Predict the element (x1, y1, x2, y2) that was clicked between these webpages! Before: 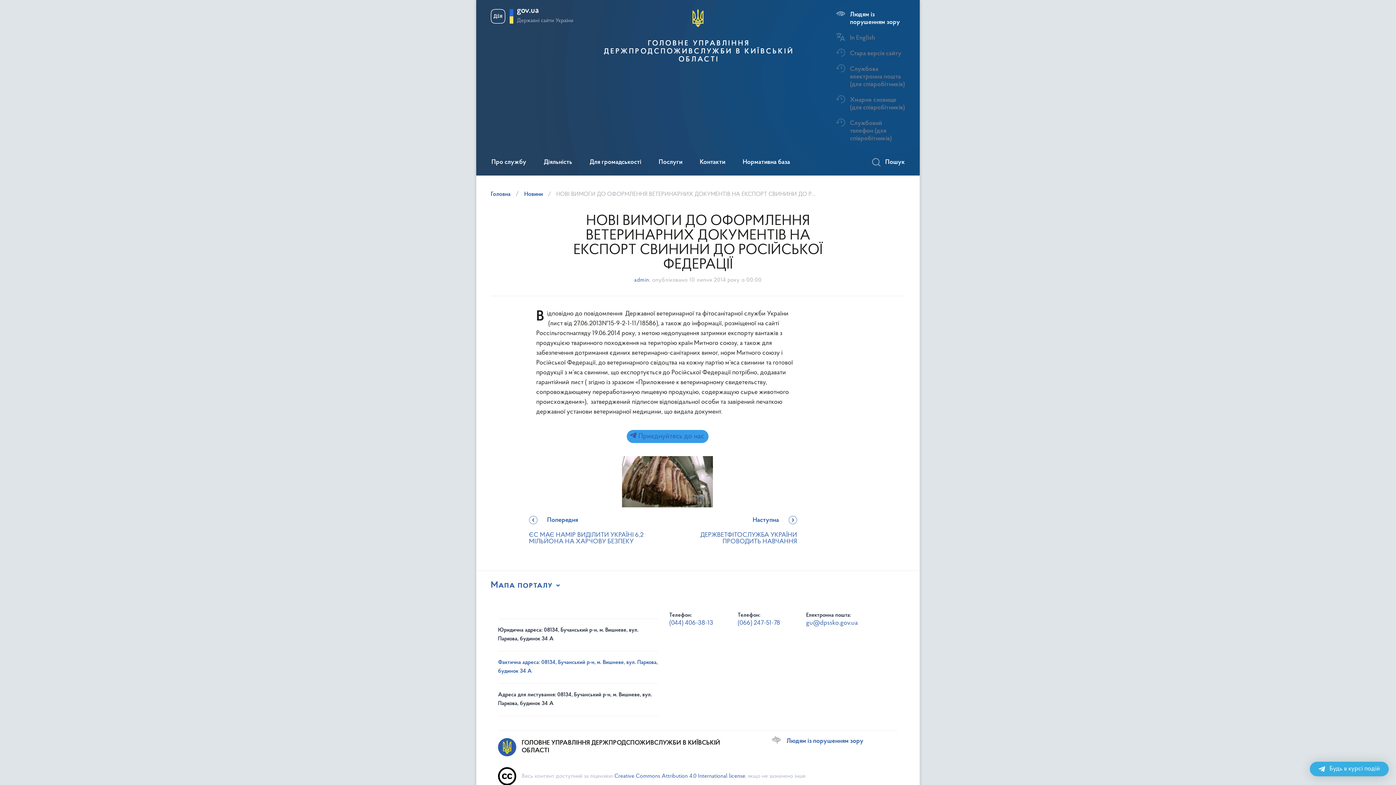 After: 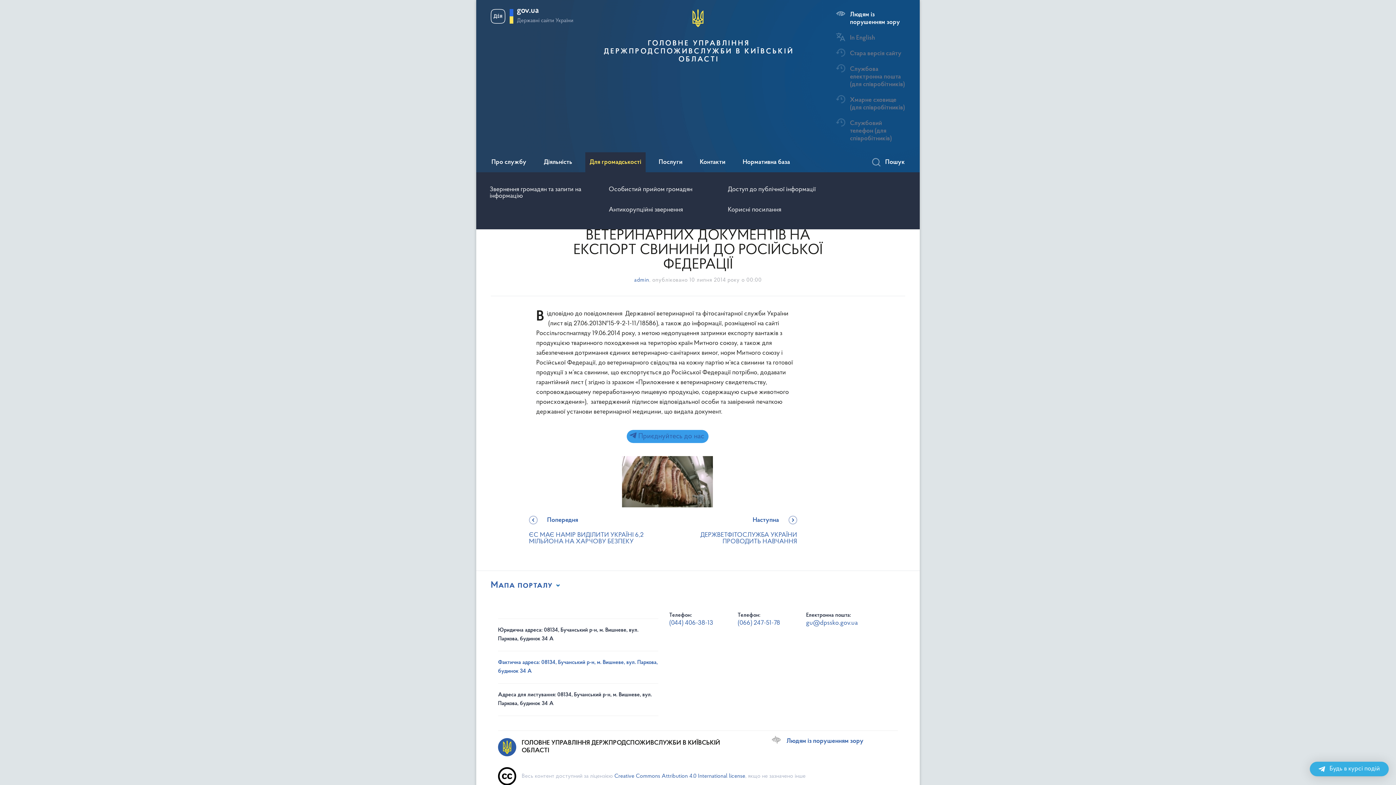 Action: bbox: (585, 152, 645, 172) label: Для громадськості